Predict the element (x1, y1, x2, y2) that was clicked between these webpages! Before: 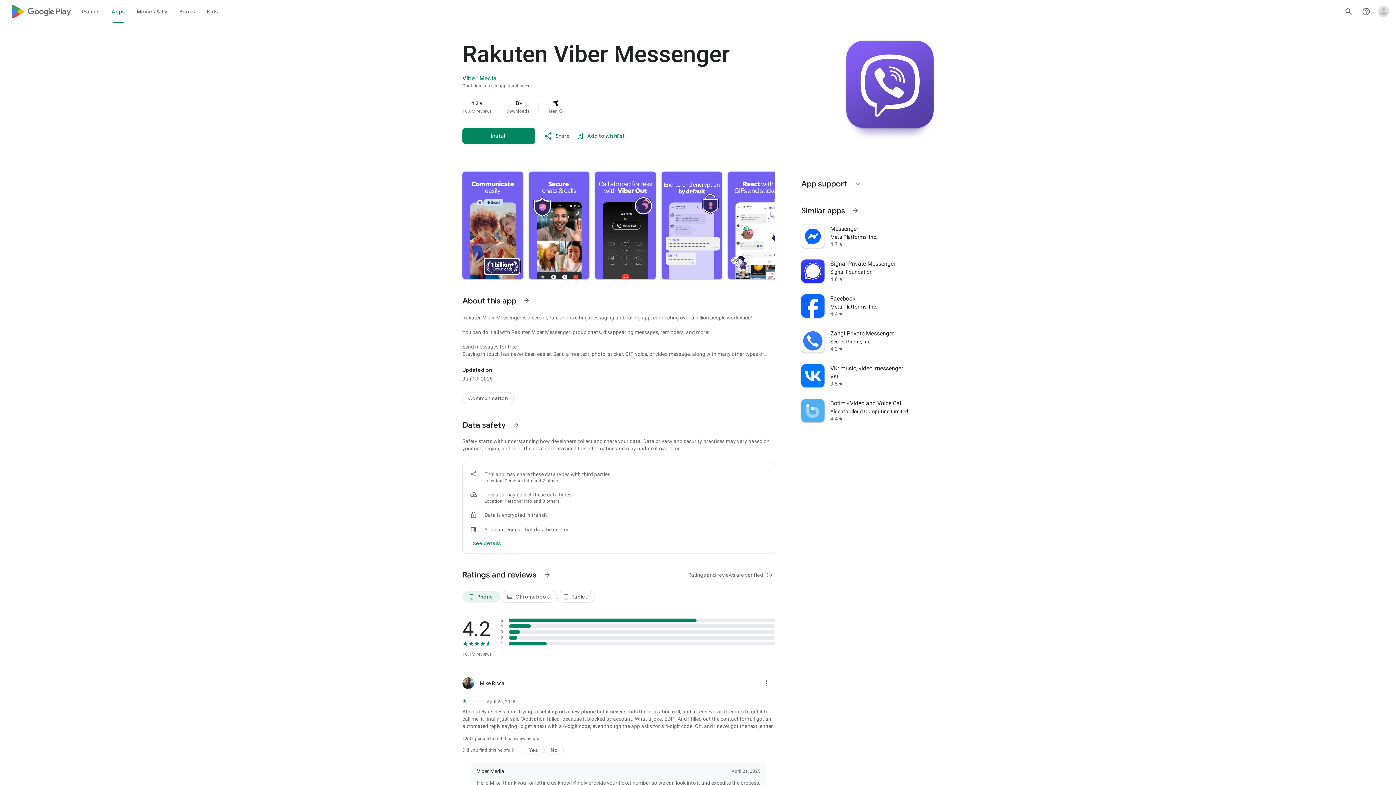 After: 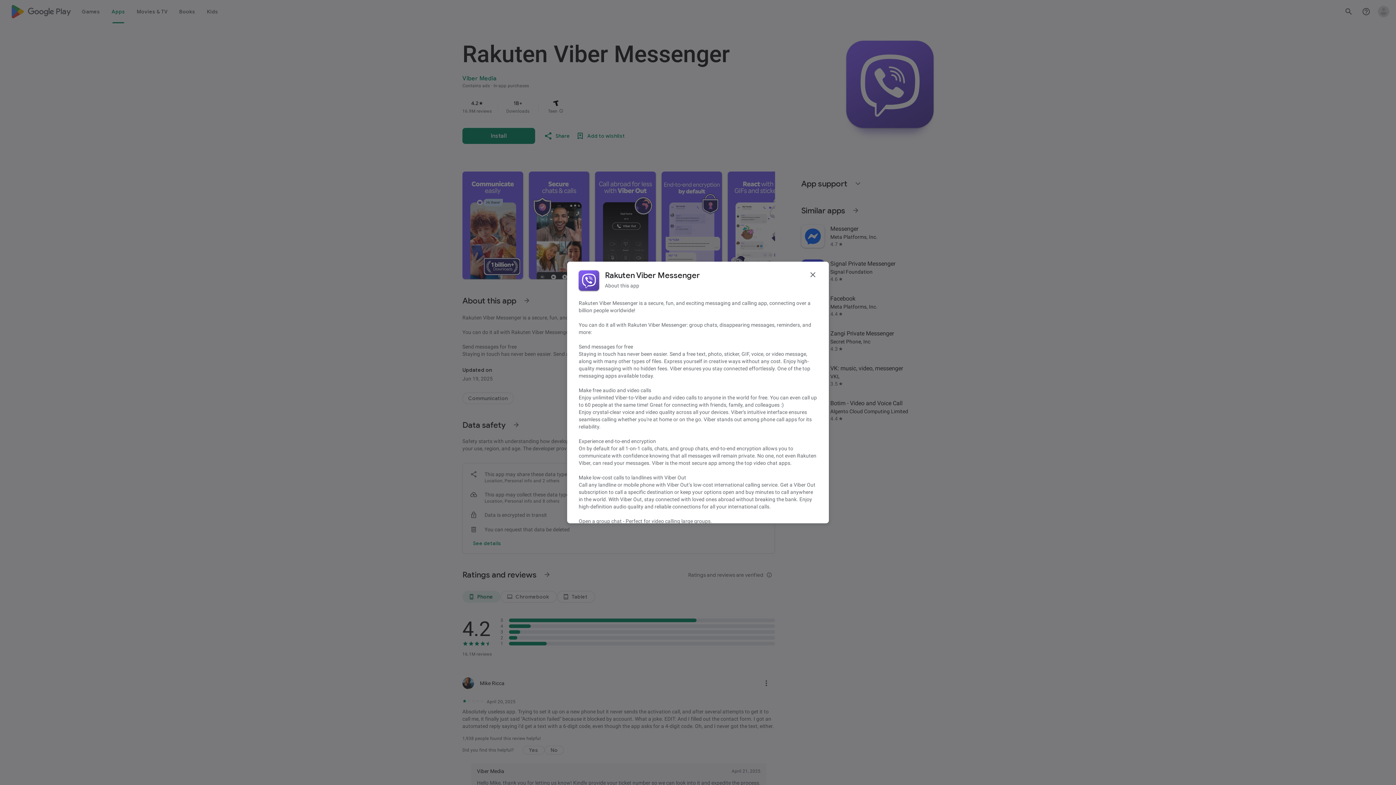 Action: bbox: (518, 292, 535, 309) label: See more information on About this app